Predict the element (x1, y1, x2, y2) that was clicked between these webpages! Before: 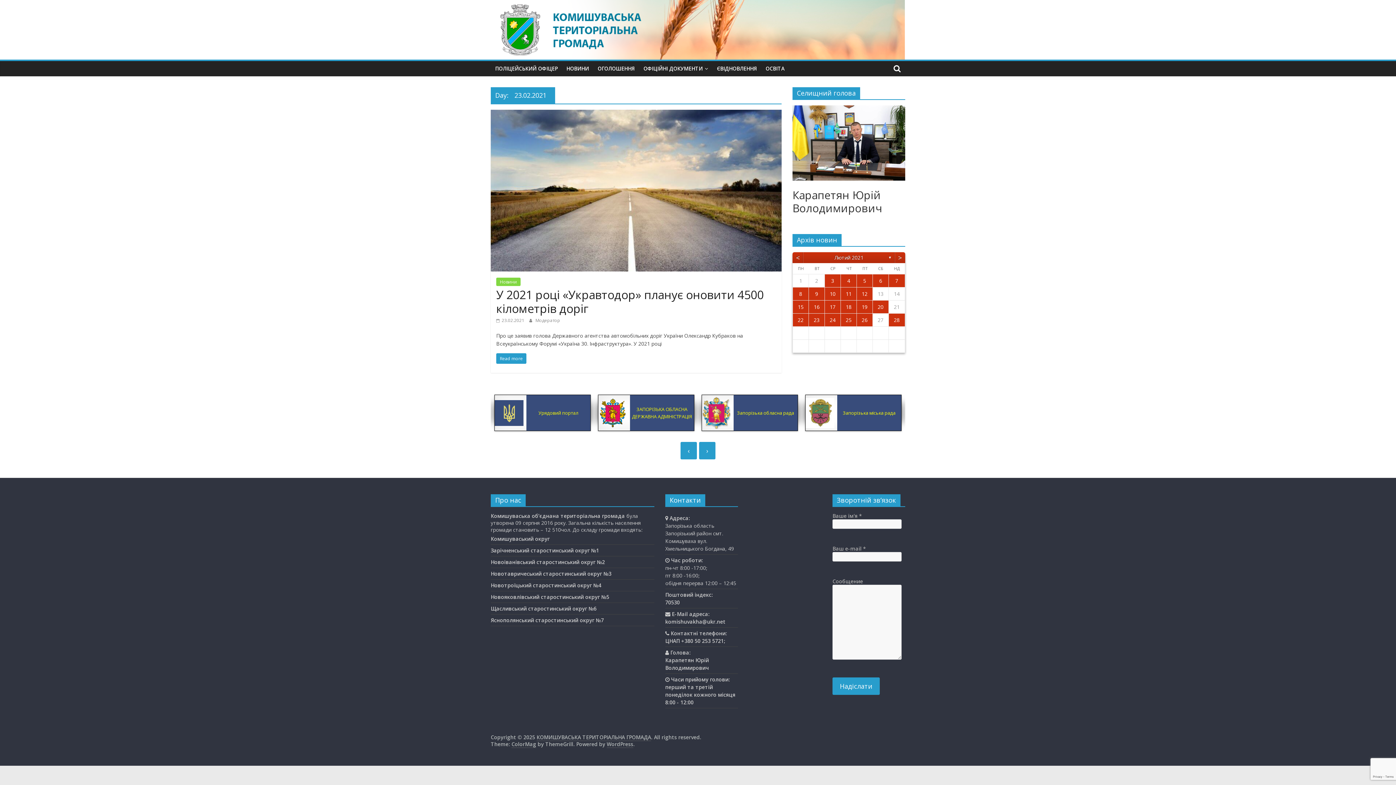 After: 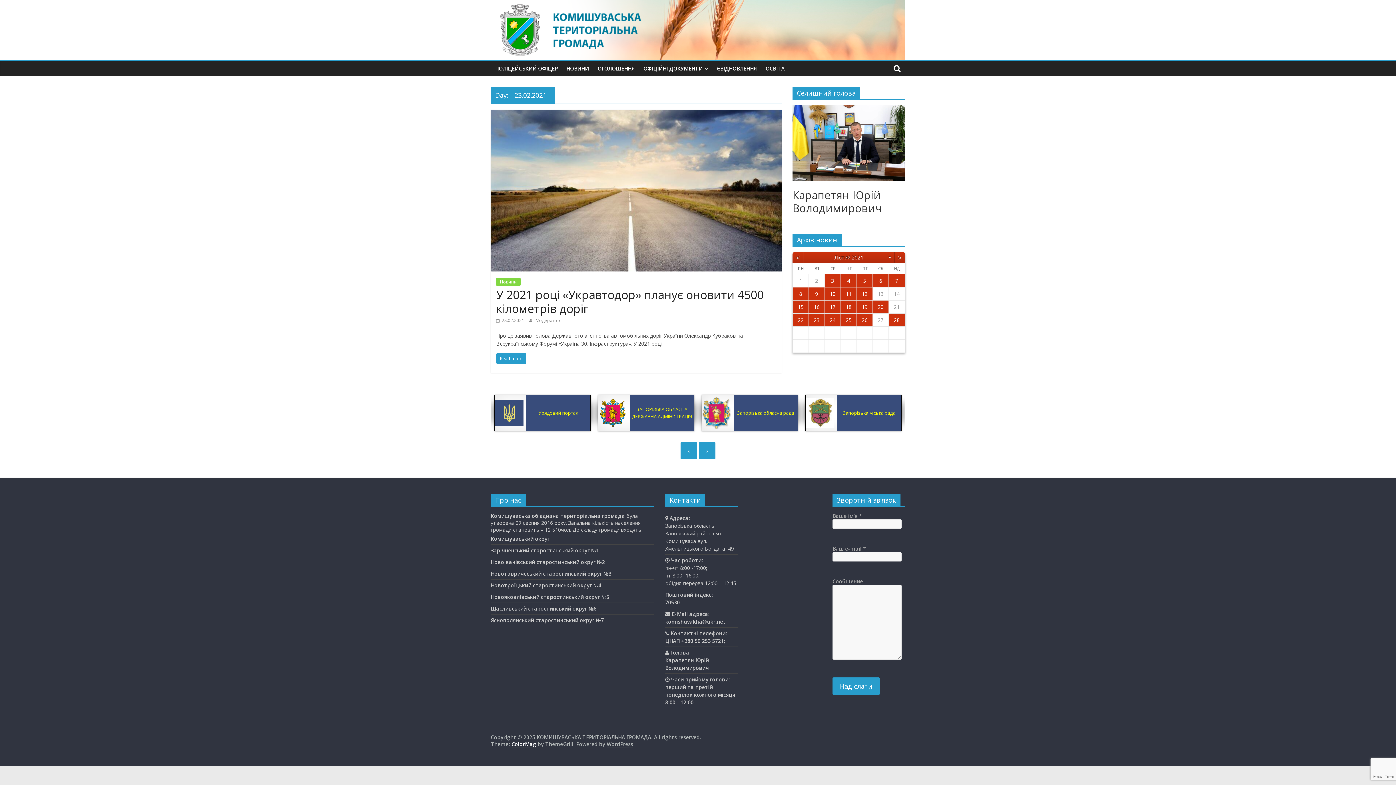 Action: bbox: (511, 741, 536, 748) label: ColorMag